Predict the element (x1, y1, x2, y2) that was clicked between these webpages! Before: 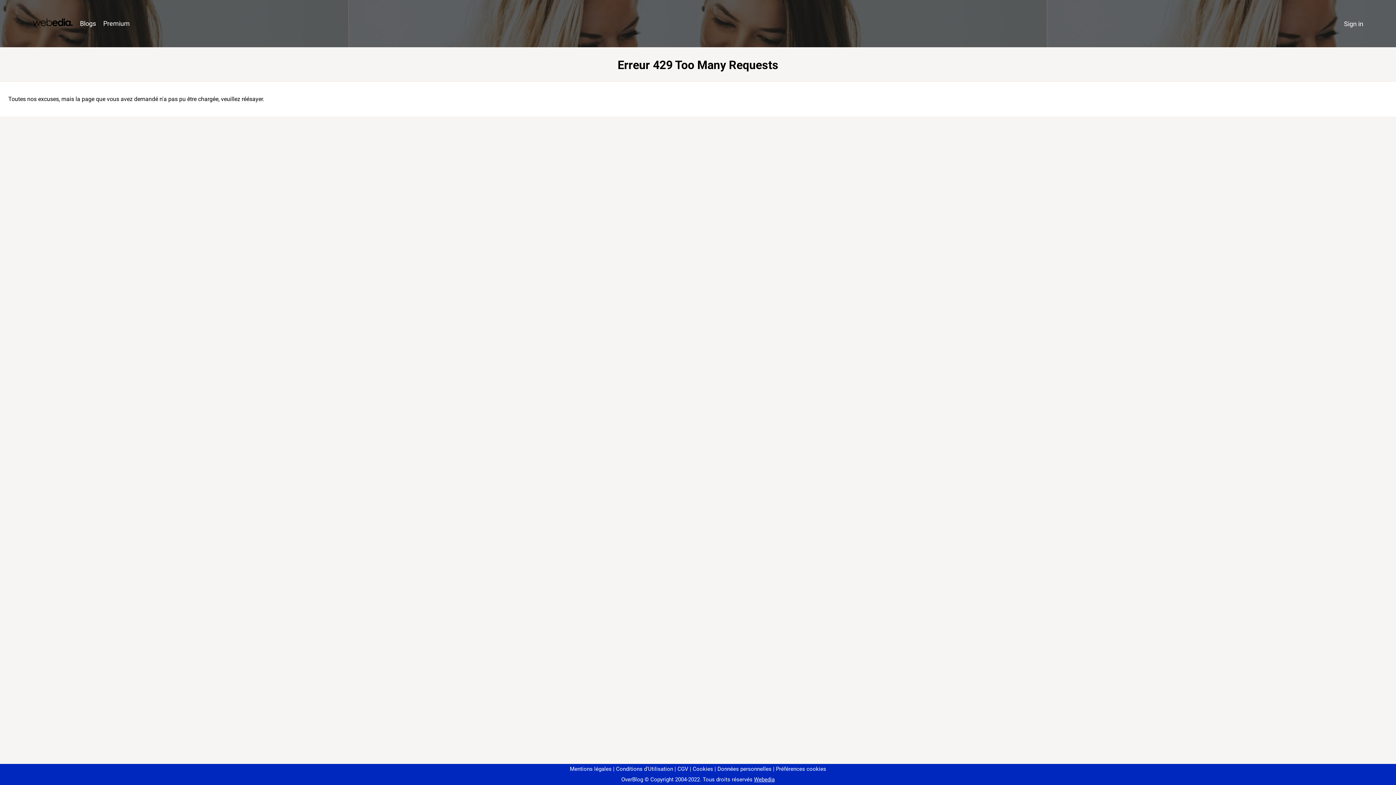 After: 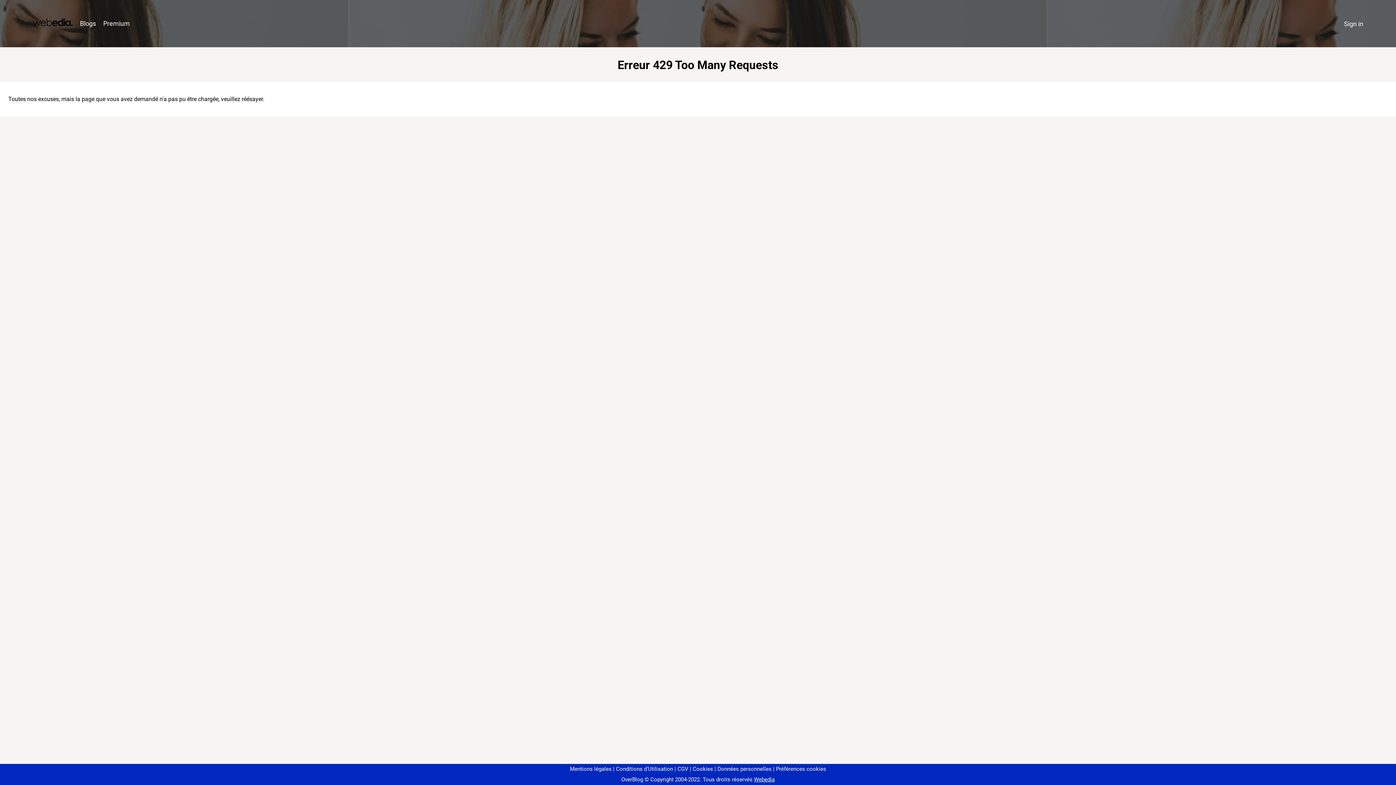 Action: bbox: (773, 766, 826, 772) label: Préférences cookies